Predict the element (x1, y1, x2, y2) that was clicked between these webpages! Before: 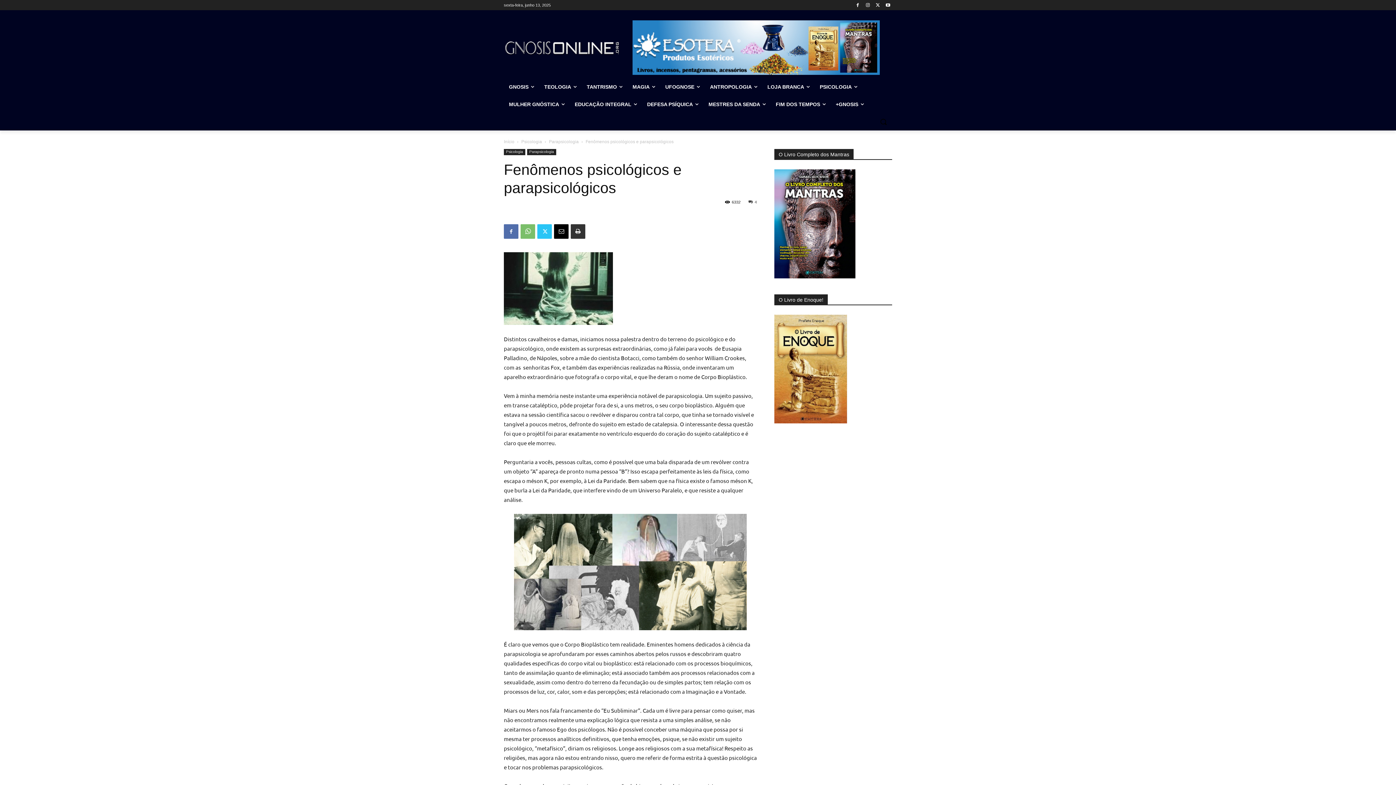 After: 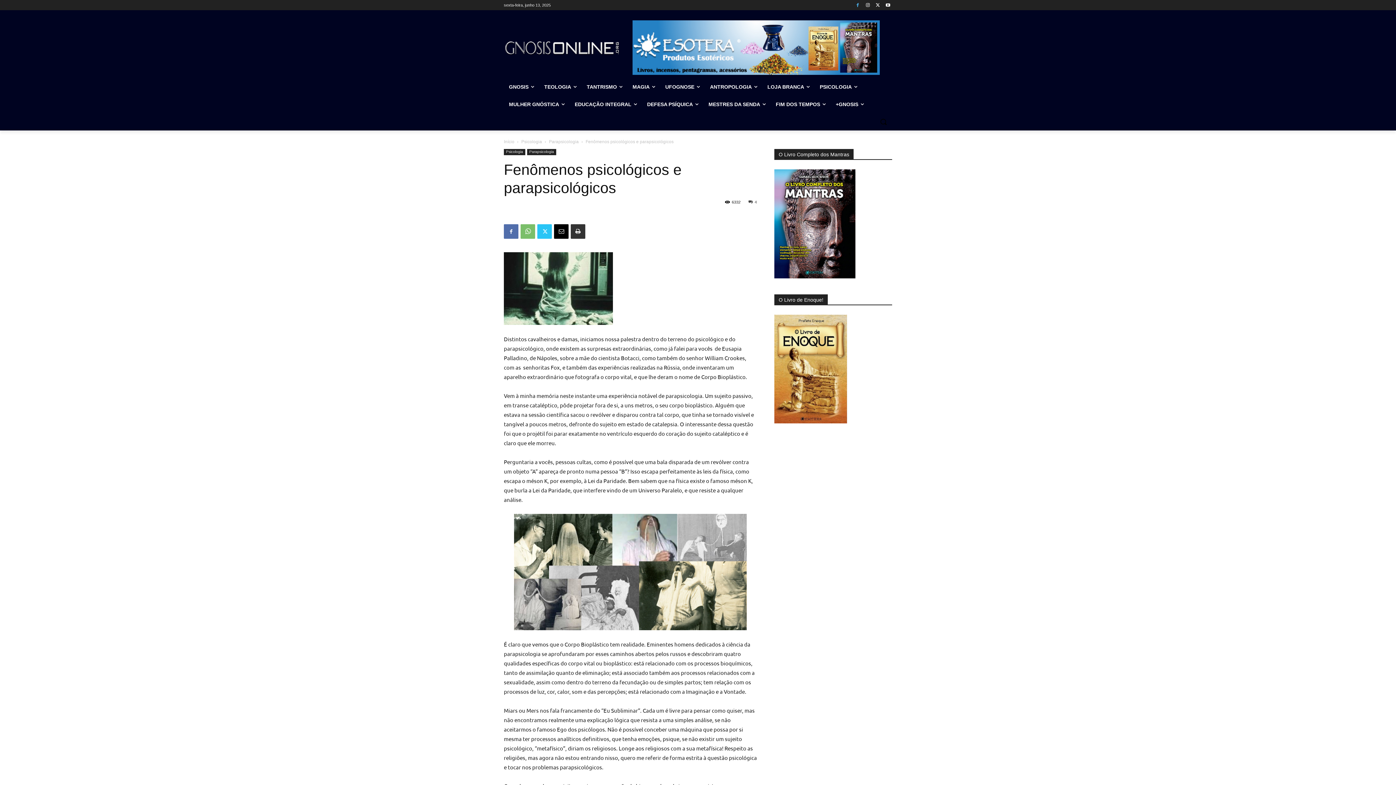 Action: bbox: (853, 0, 862, 9)